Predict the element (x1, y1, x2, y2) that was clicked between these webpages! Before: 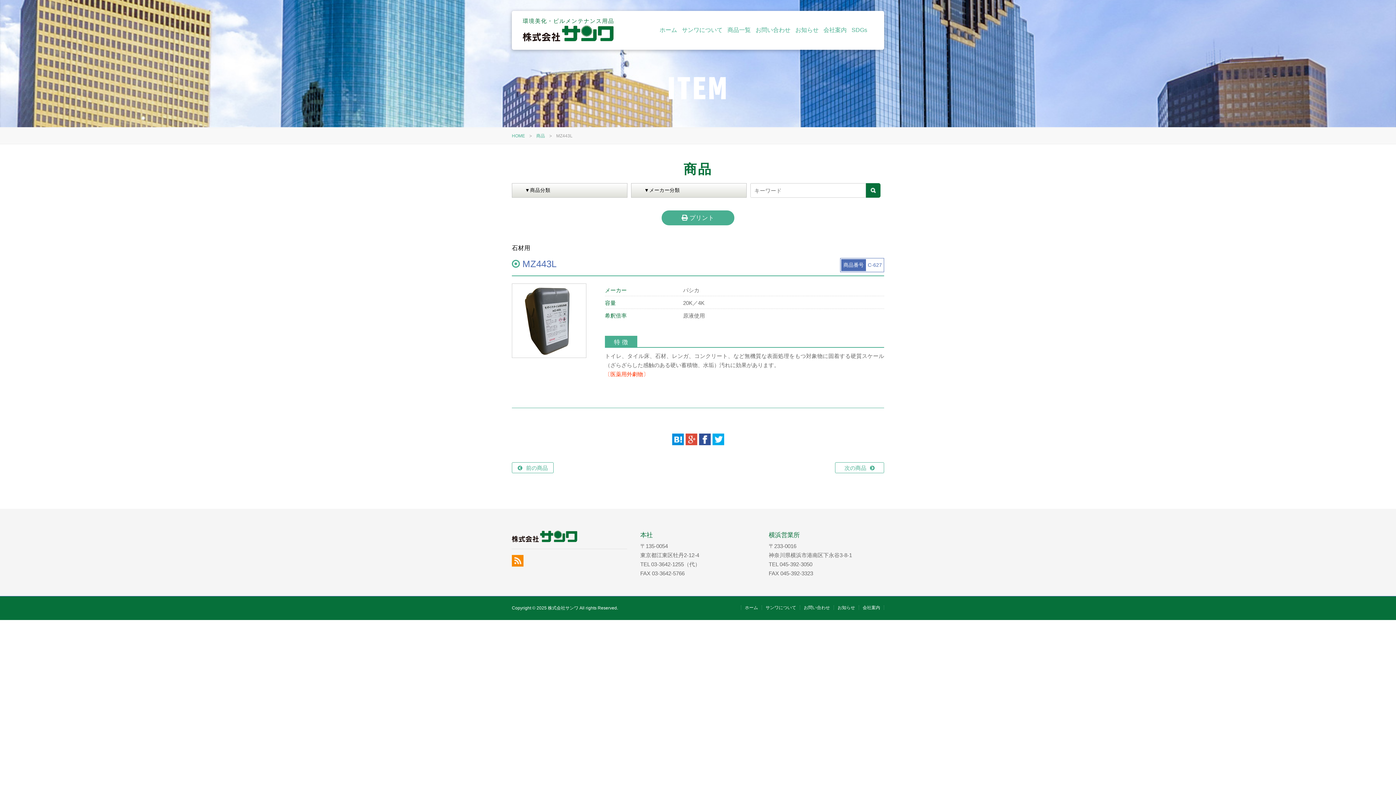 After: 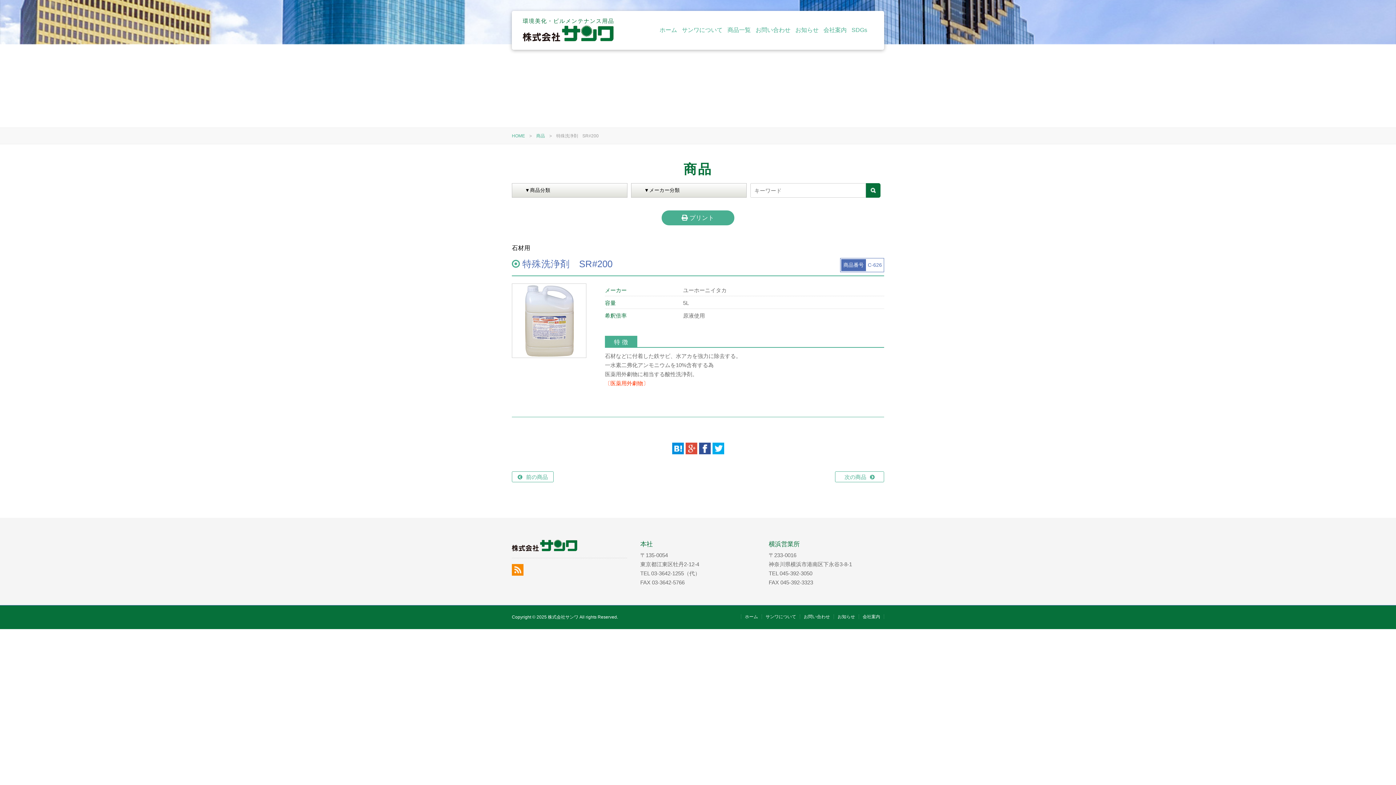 Action: label: 前の商品 bbox: (512, 462, 553, 473)